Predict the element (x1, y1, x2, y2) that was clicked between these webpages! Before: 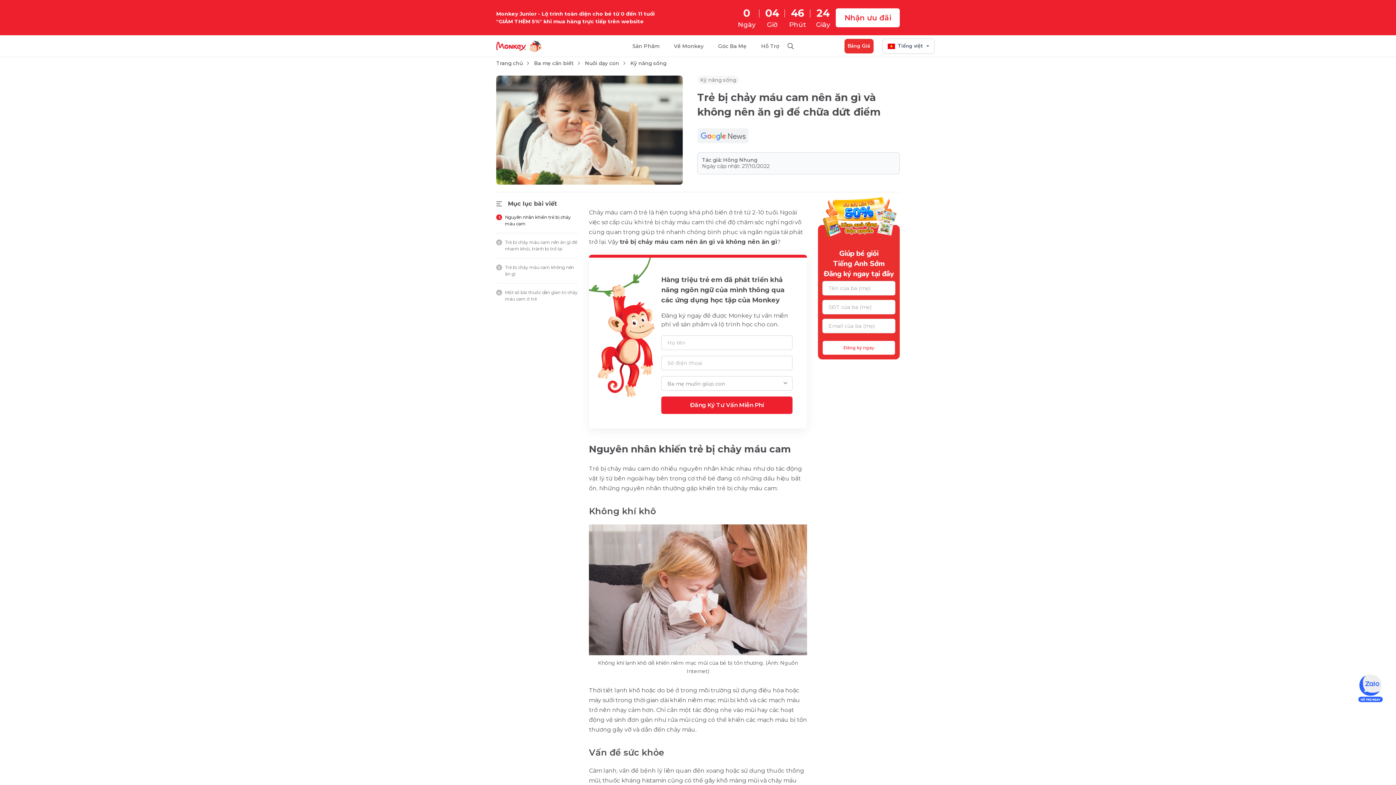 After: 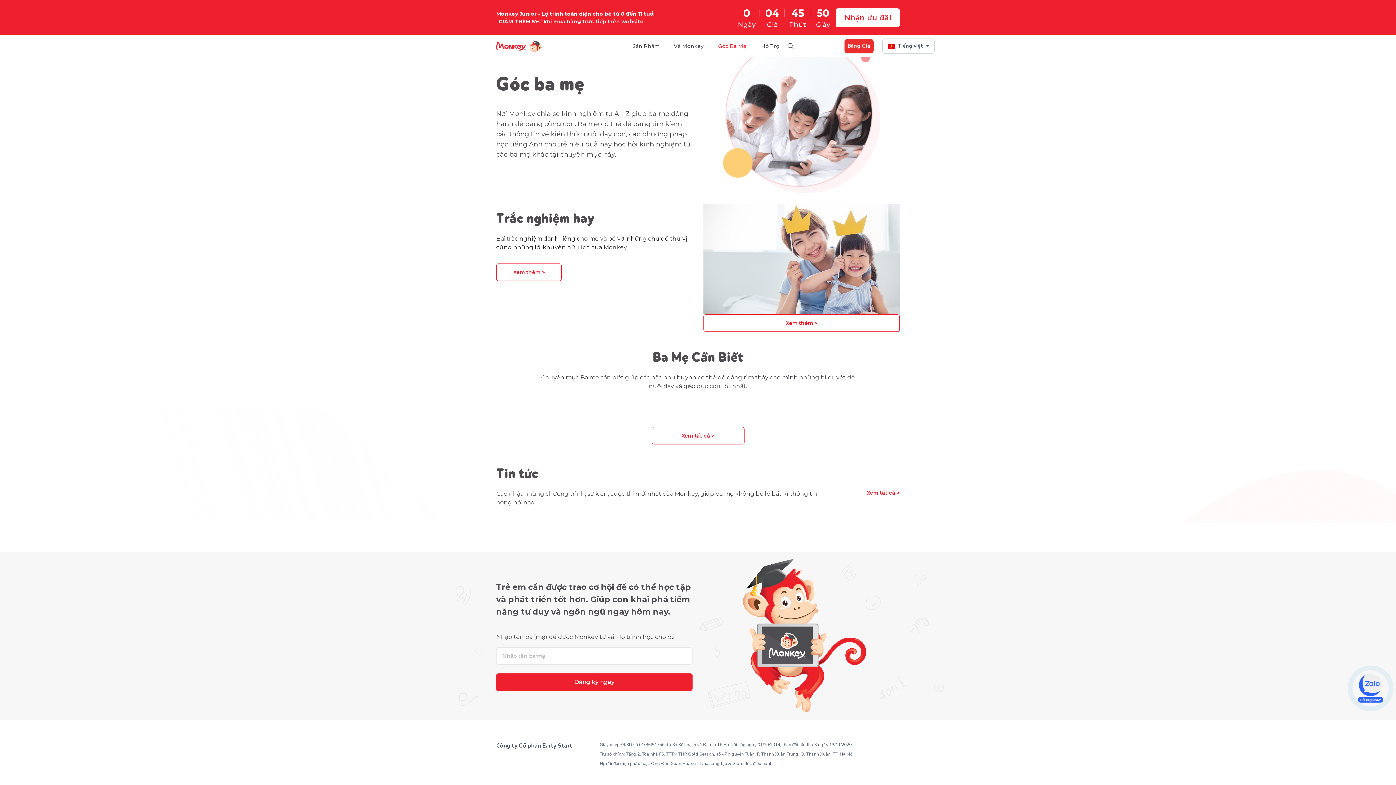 Action: label: Góc Ba Mẹ bbox: (711, 35, 754, 57)